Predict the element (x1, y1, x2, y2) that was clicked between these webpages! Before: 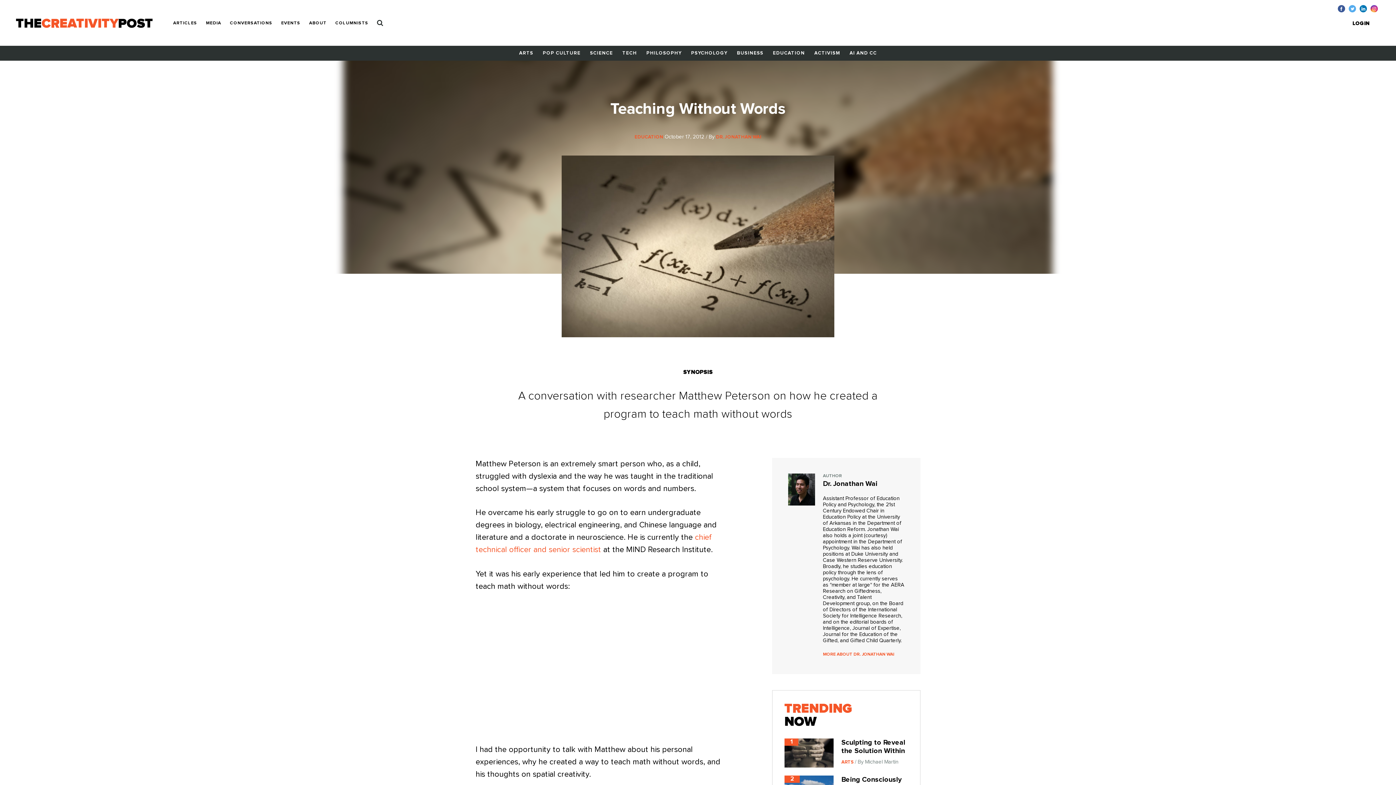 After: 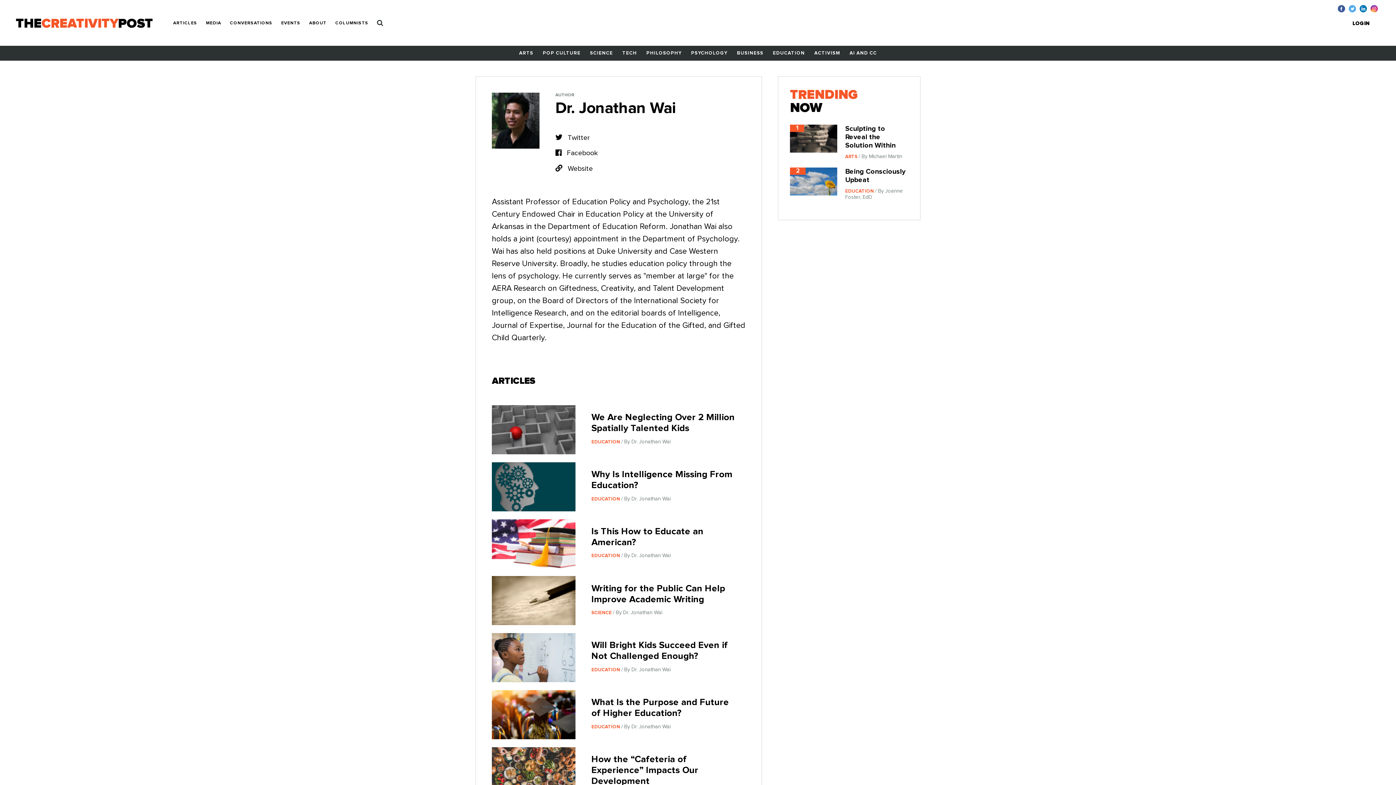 Action: label: MORE ABOUT DR. JONATHAN WAI bbox: (823, 652, 894, 657)